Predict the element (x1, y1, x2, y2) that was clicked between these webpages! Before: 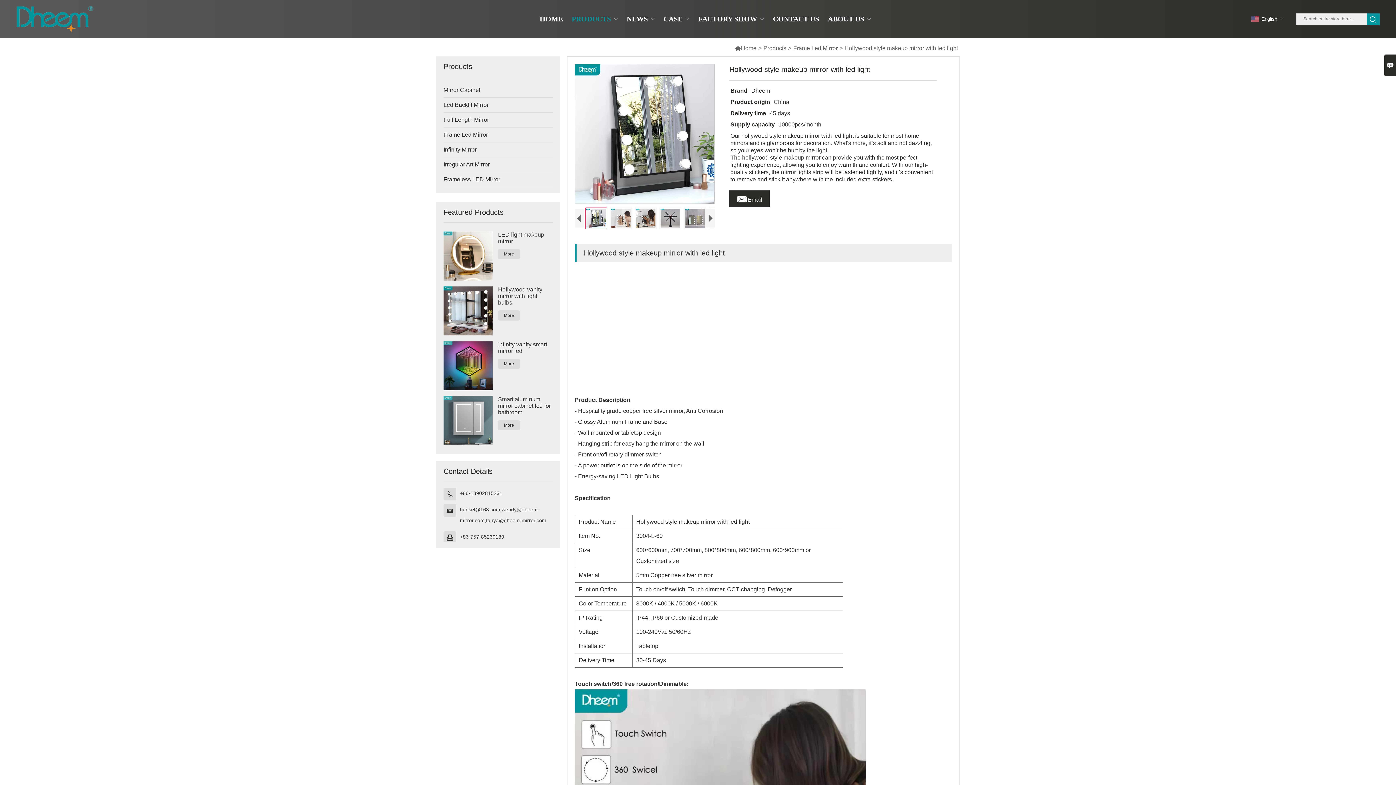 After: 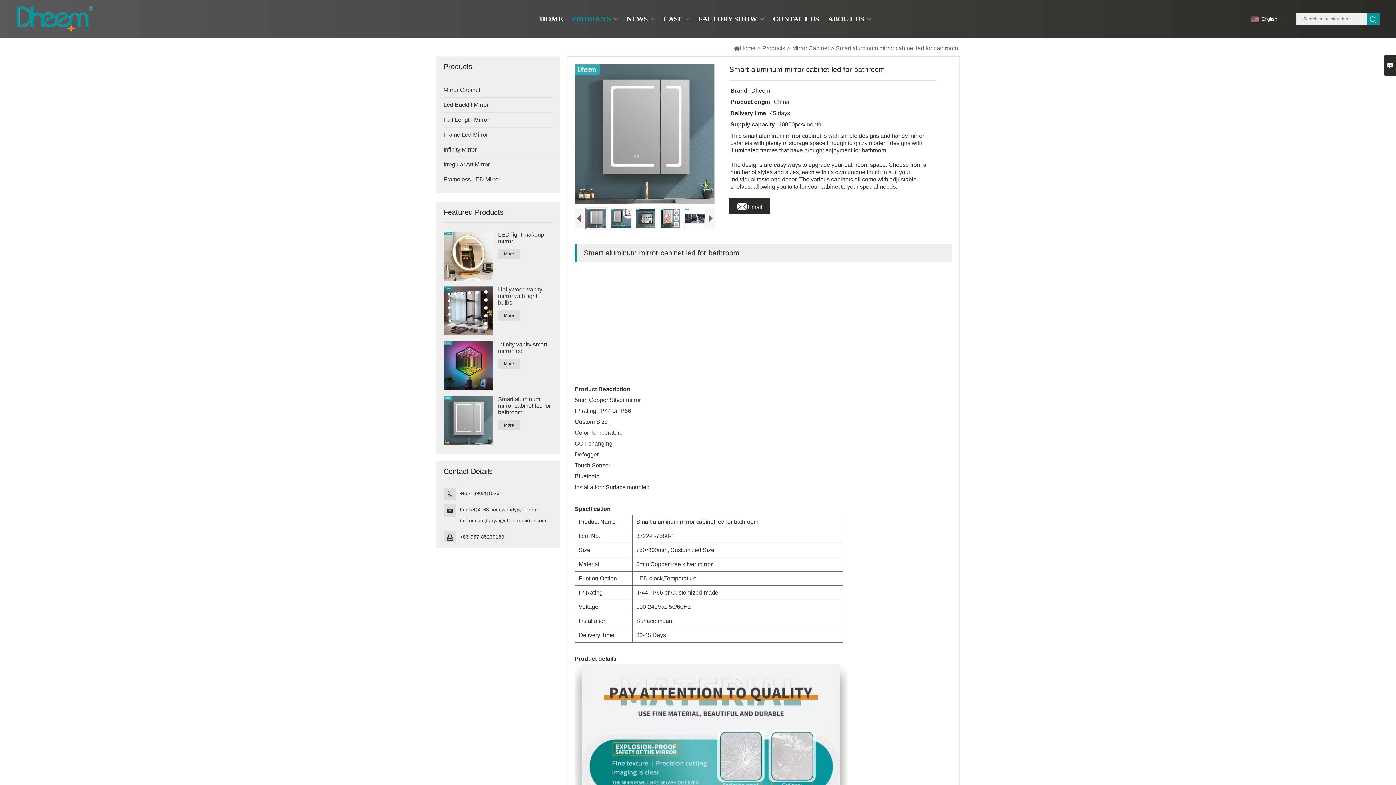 Action: bbox: (443, 396, 492, 445)